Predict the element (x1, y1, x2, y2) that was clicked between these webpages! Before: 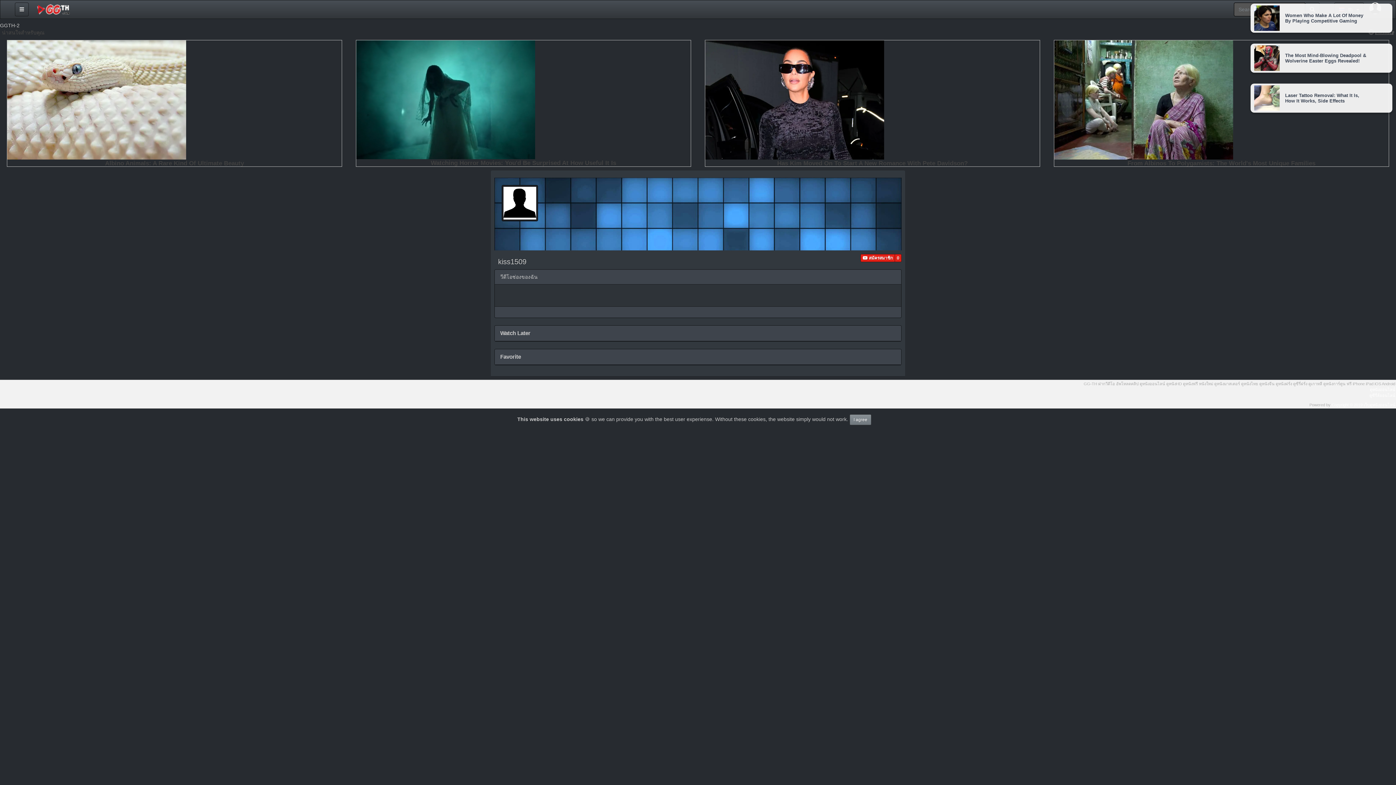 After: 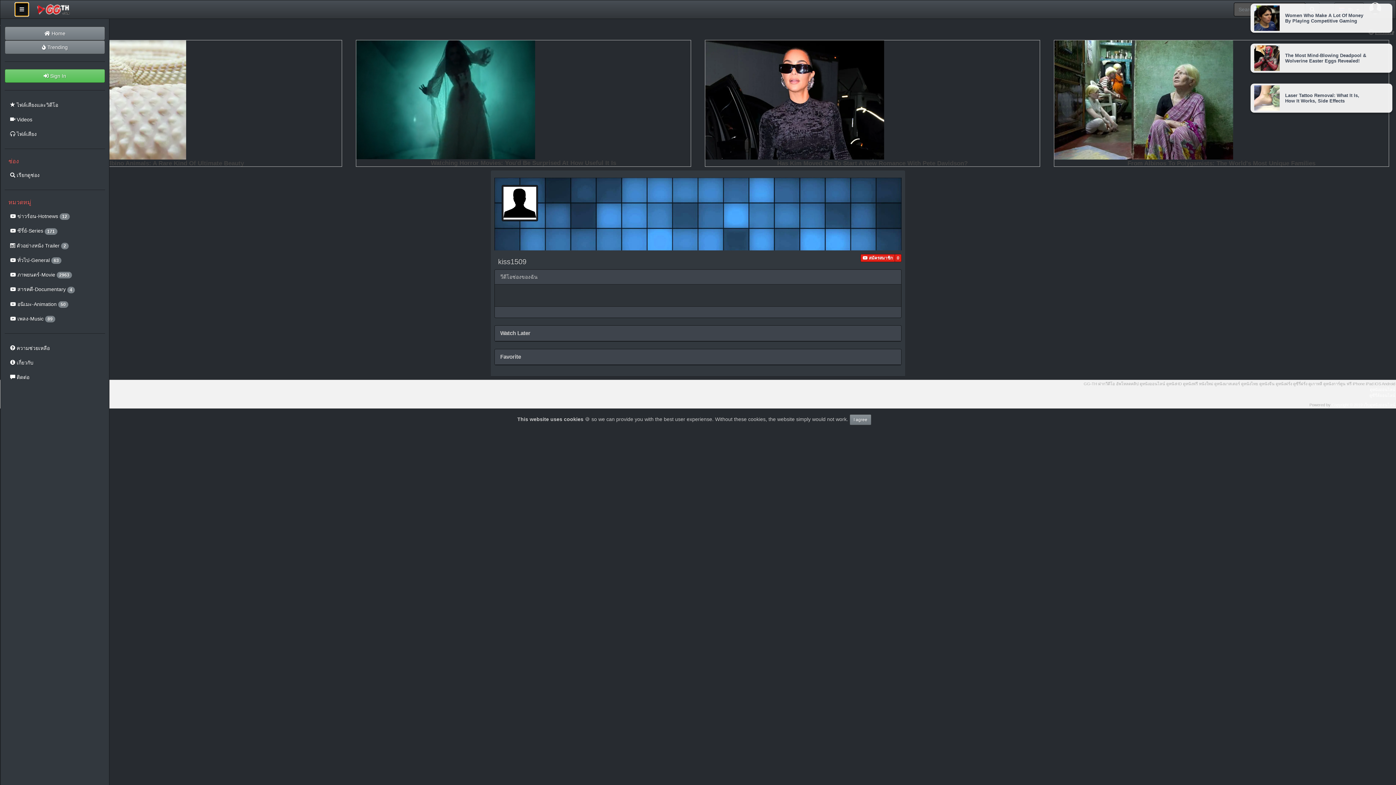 Action: bbox: (14, 2, 28, 16)